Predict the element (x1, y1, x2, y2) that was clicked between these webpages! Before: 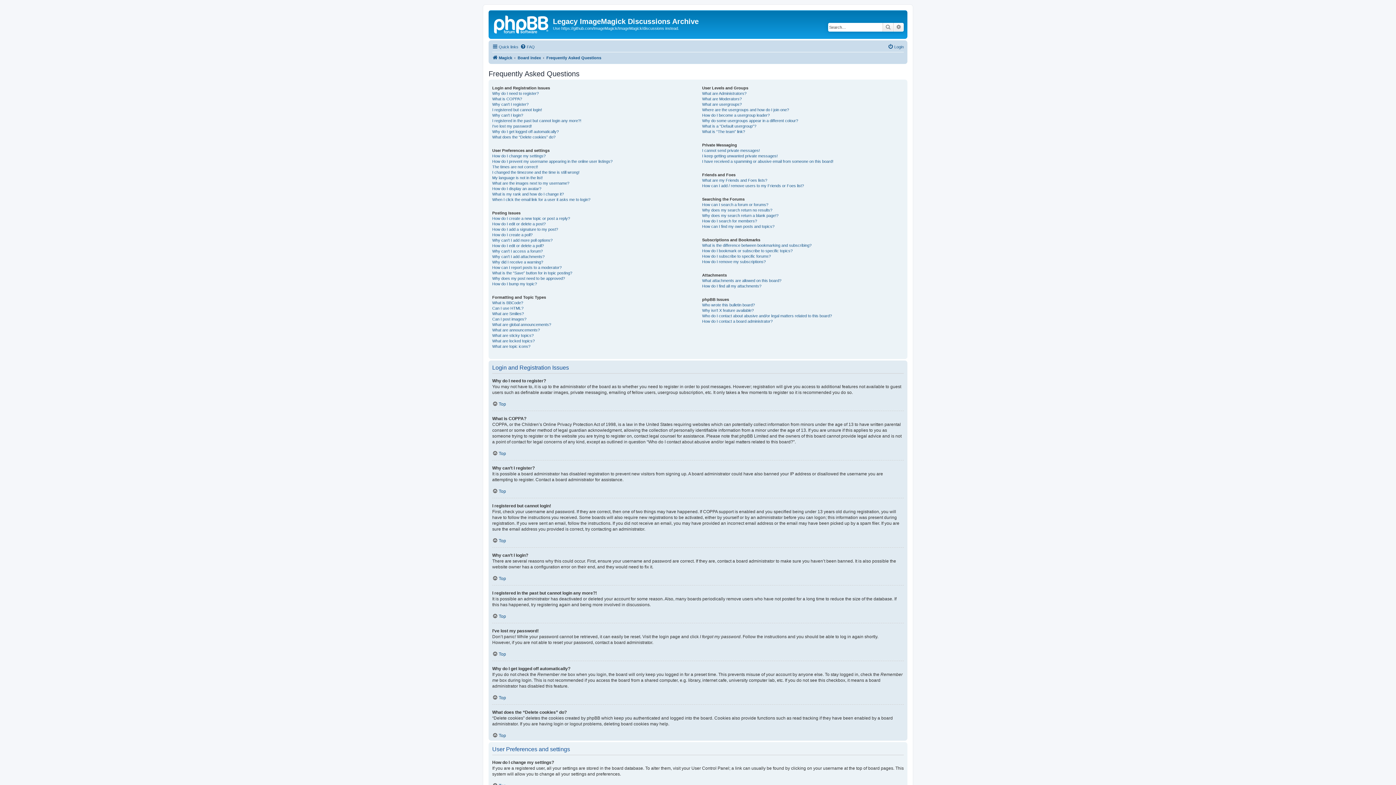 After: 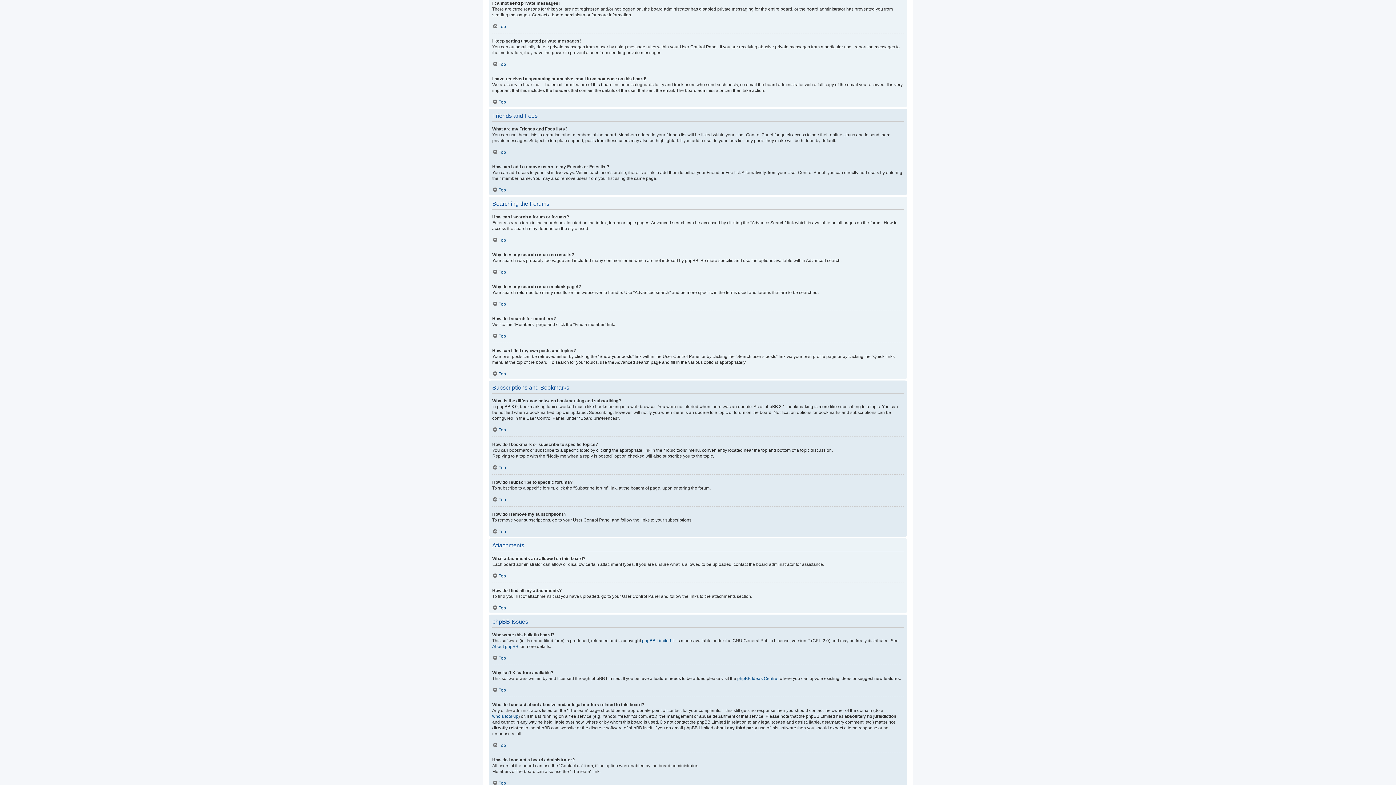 Action: label: I cannot send private messages! bbox: (702, 147, 760, 153)